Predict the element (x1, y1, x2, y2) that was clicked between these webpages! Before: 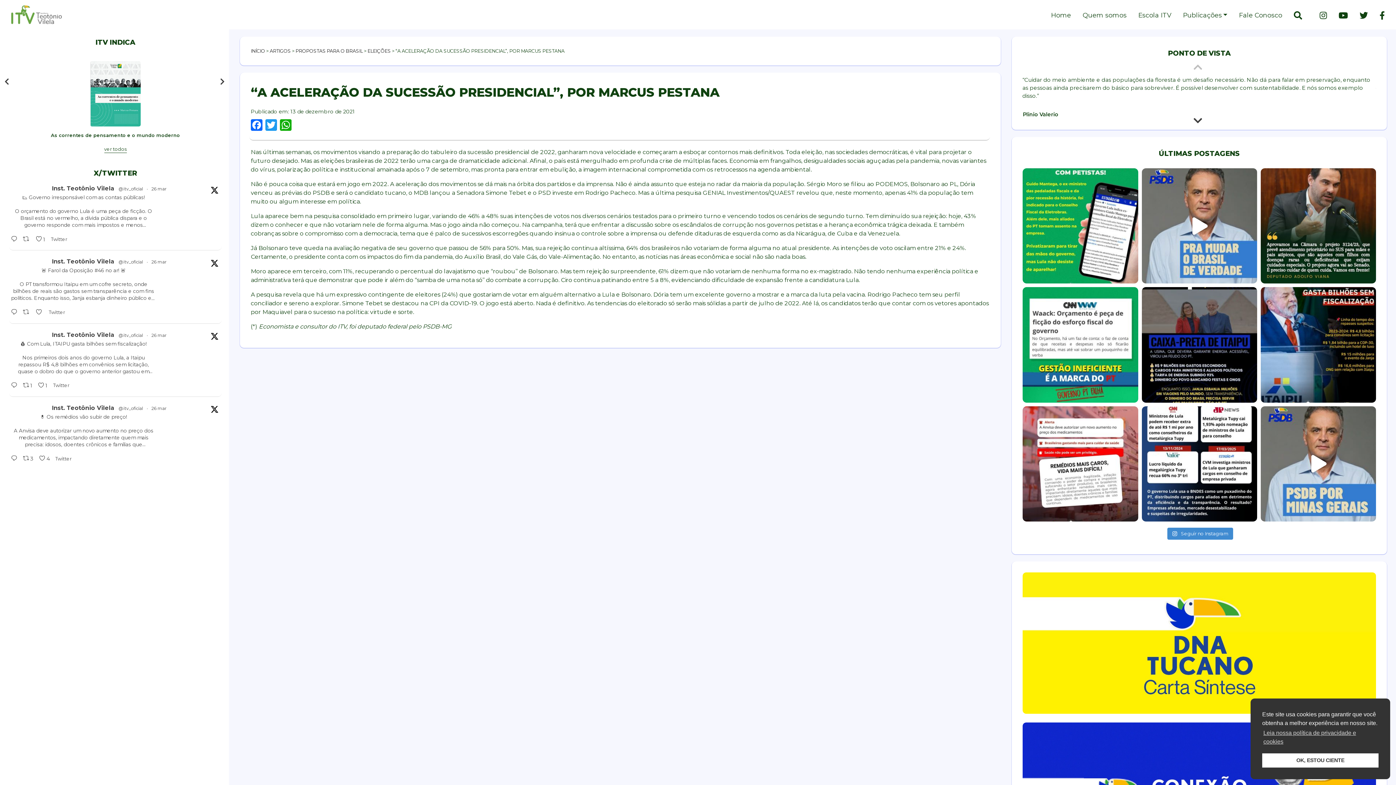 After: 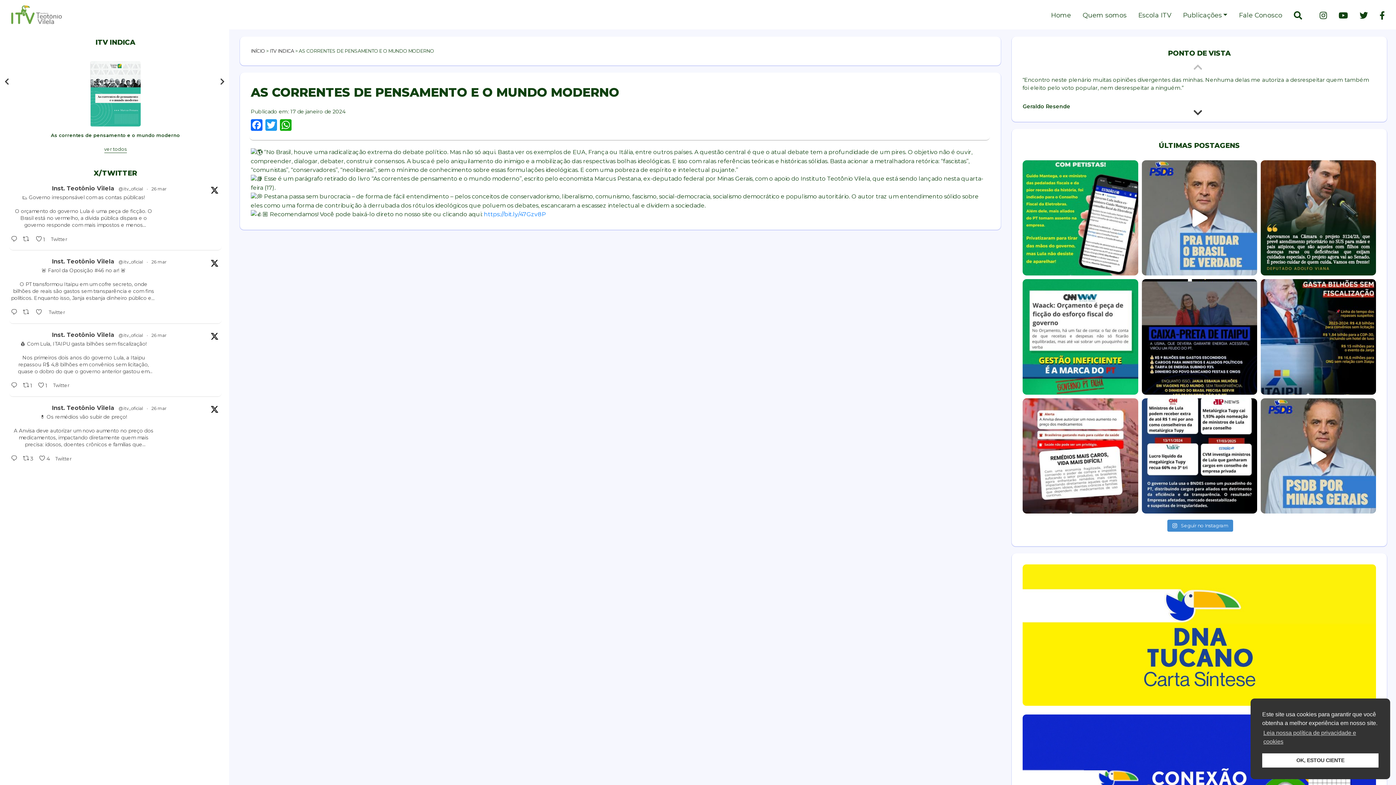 Action: label: As correntes de pensamento e o mundo moderno bbox: (9, 61, 221, 138)